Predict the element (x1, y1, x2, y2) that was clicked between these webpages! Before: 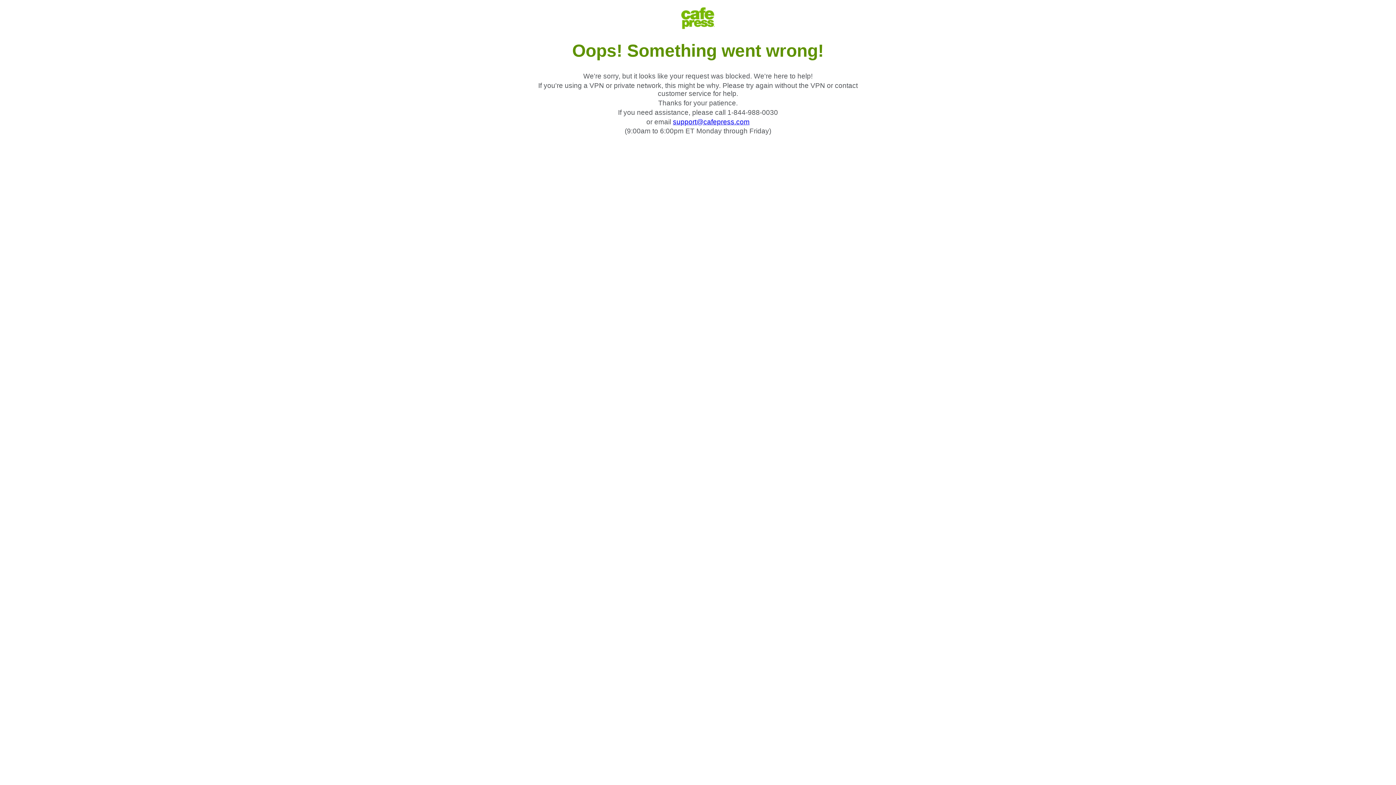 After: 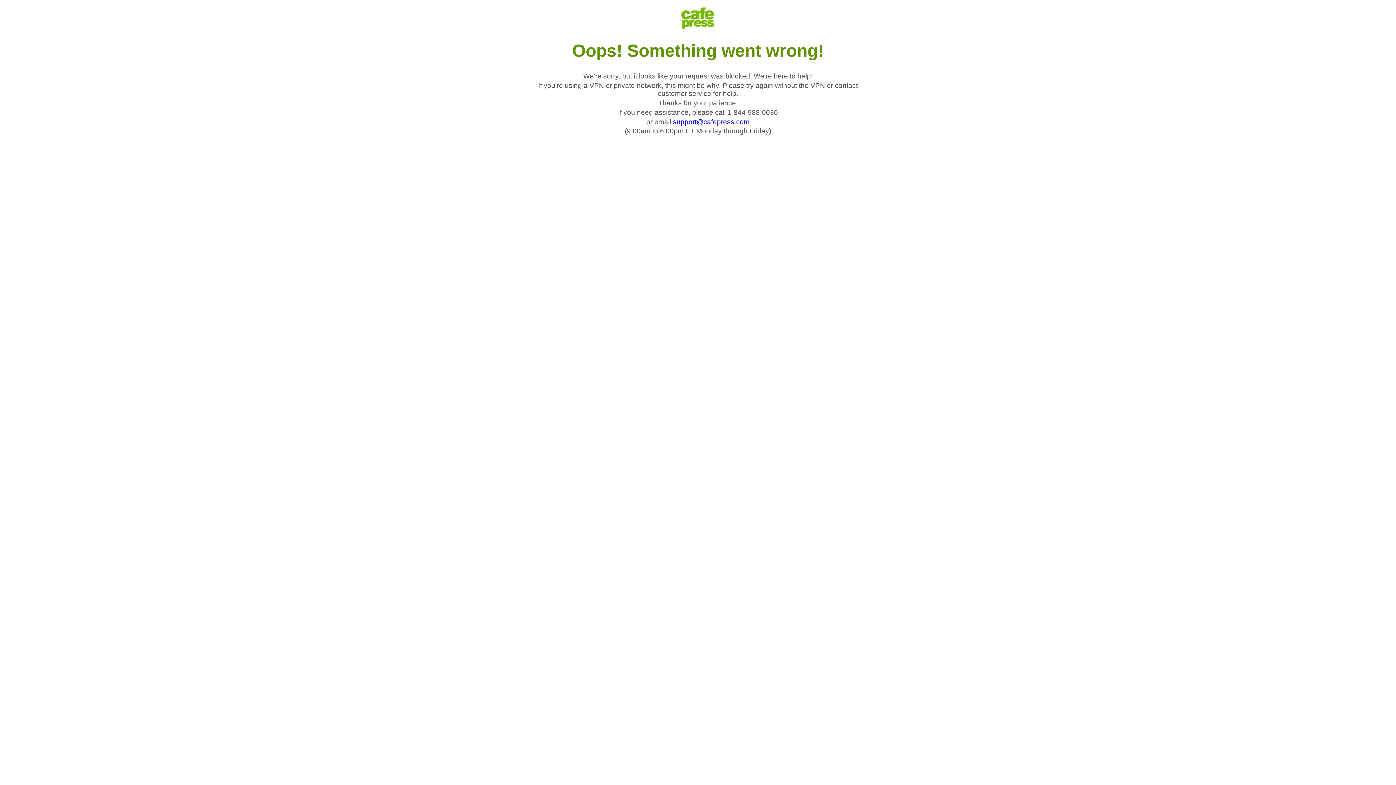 Action: bbox: (673, 118, 749, 125) label: support@cafepress.com